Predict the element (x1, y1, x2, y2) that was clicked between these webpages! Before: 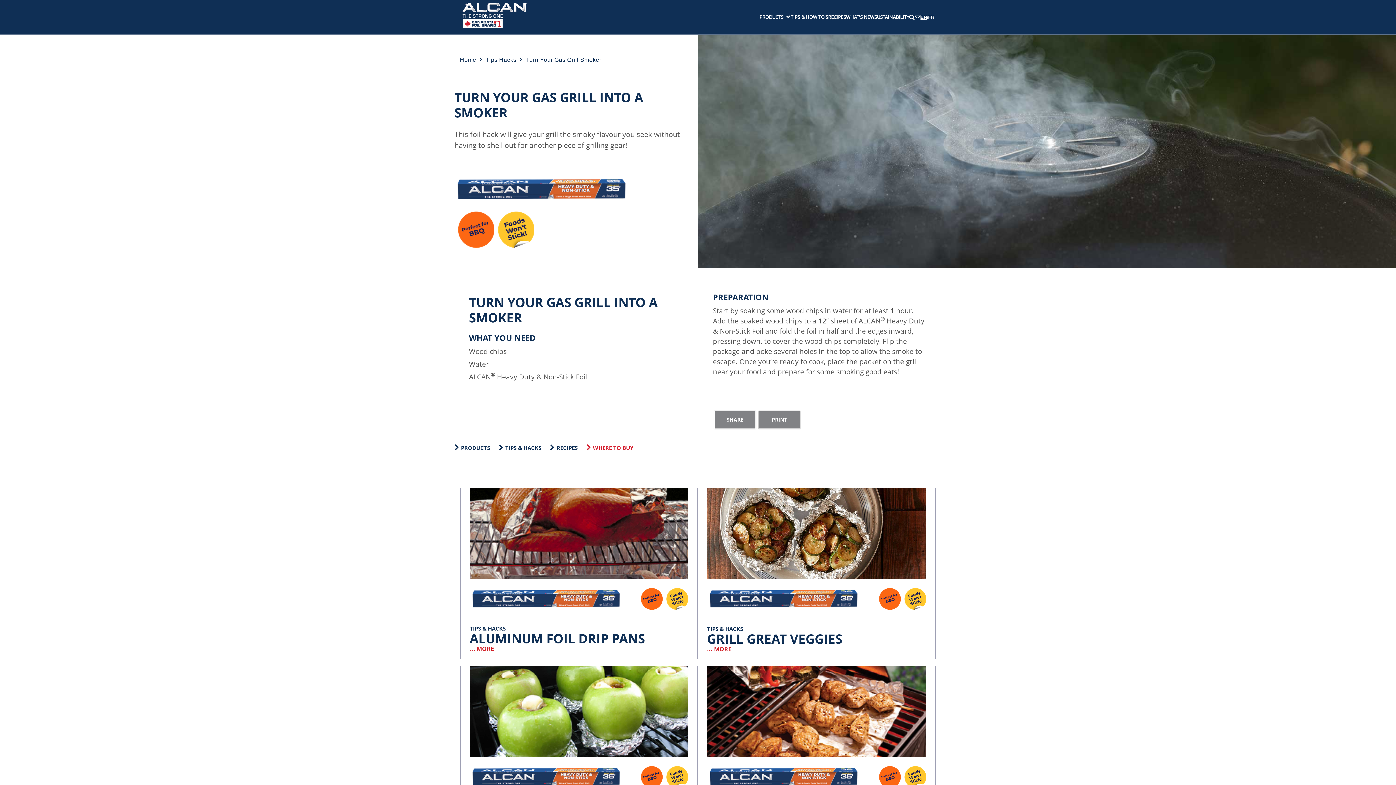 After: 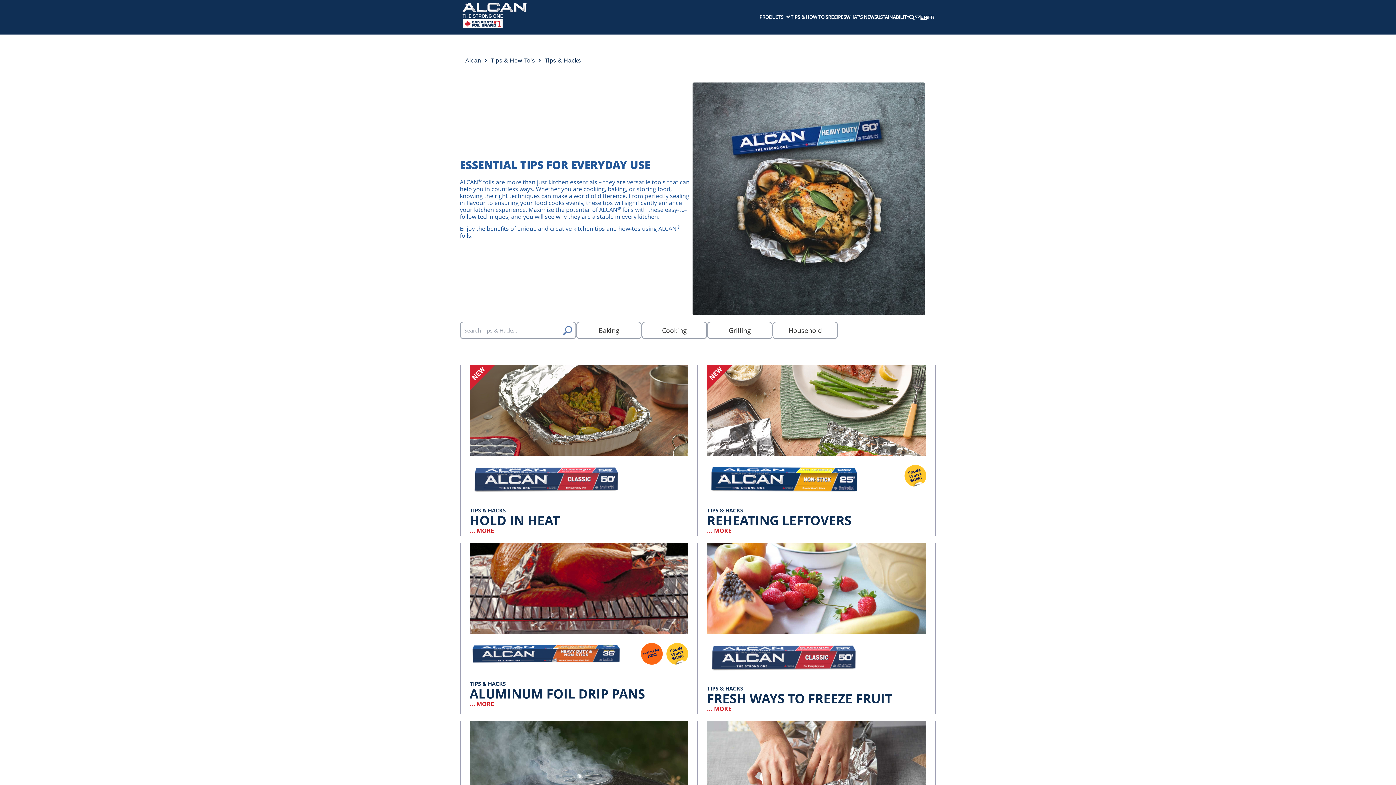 Action: label: TIPS & HACKS bbox: (498, 444, 541, 451)